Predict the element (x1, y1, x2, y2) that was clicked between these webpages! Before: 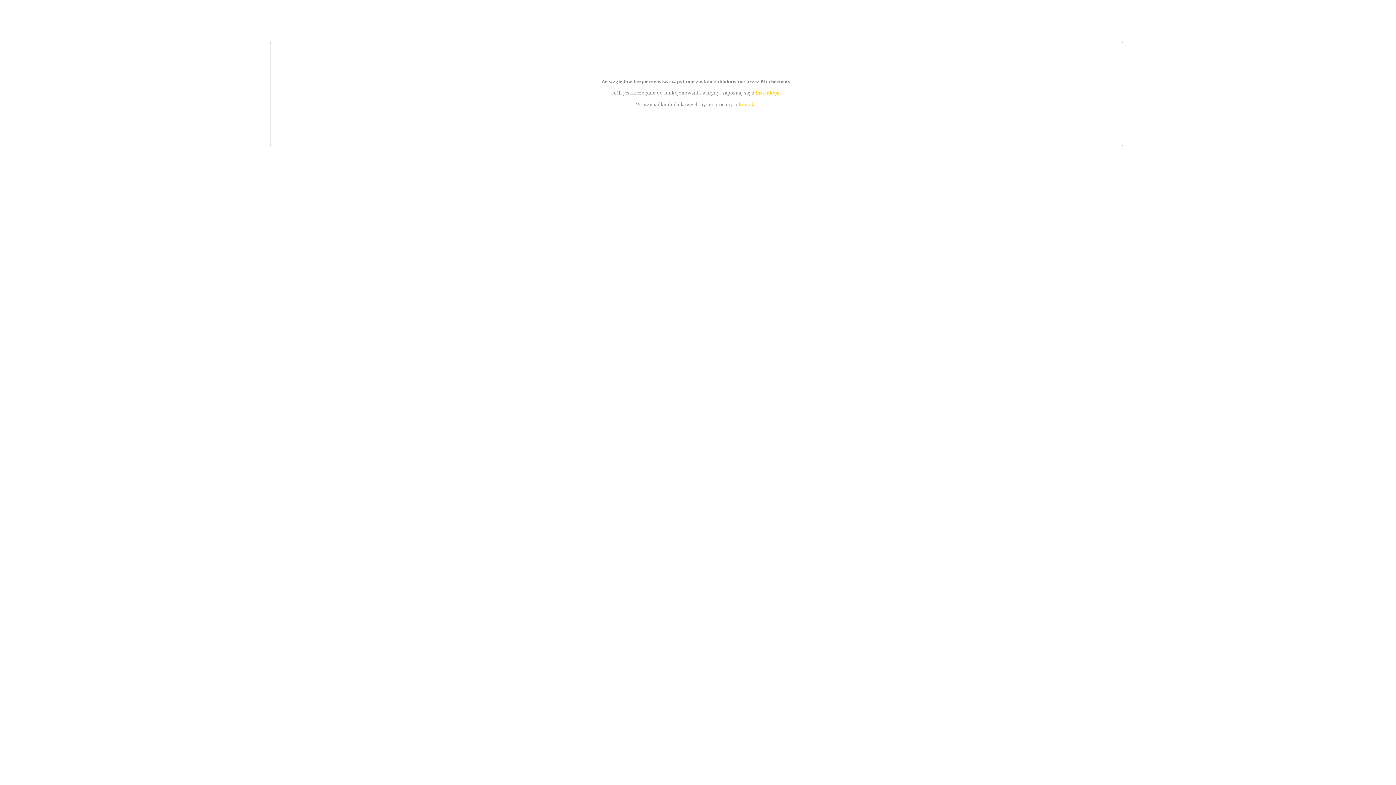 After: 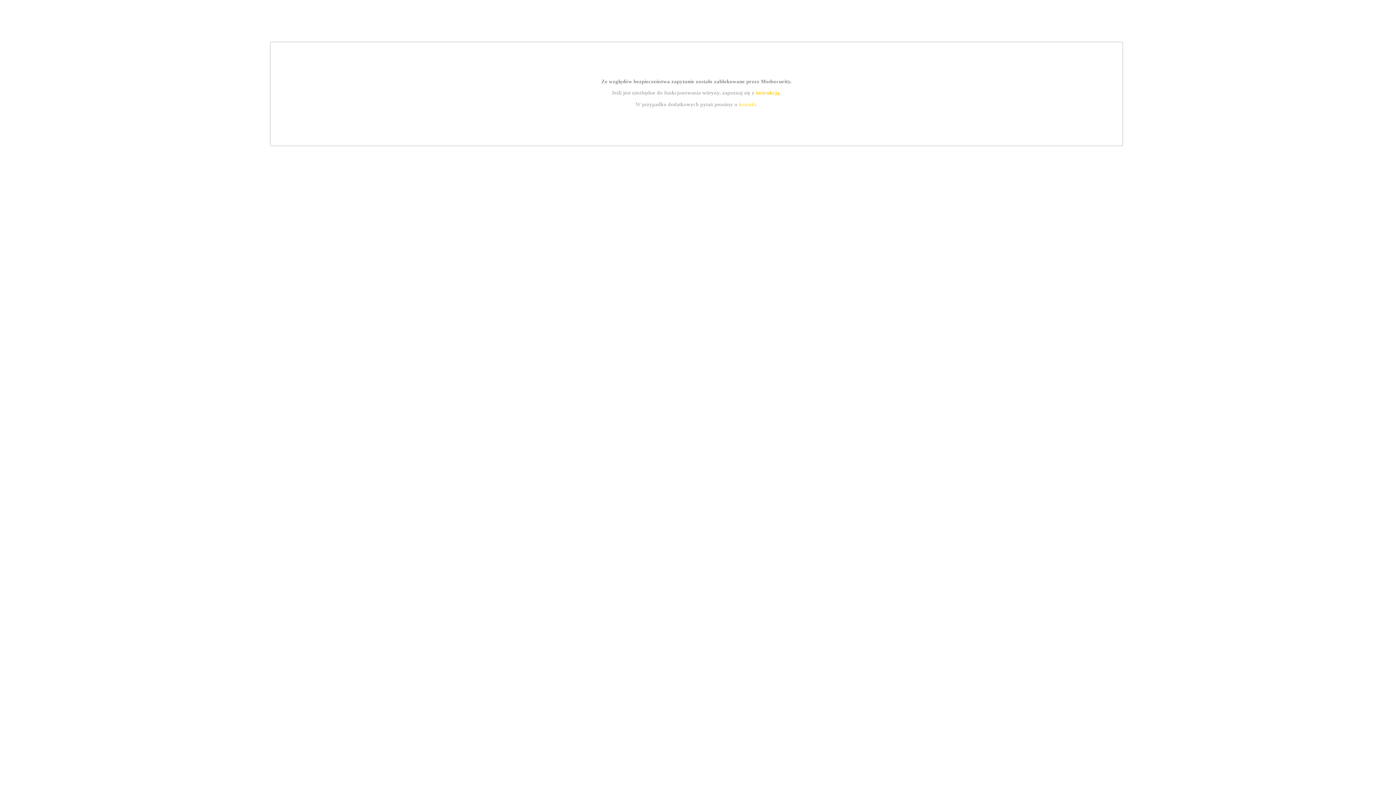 Action: bbox: (739, 101, 756, 107) label: kontakt